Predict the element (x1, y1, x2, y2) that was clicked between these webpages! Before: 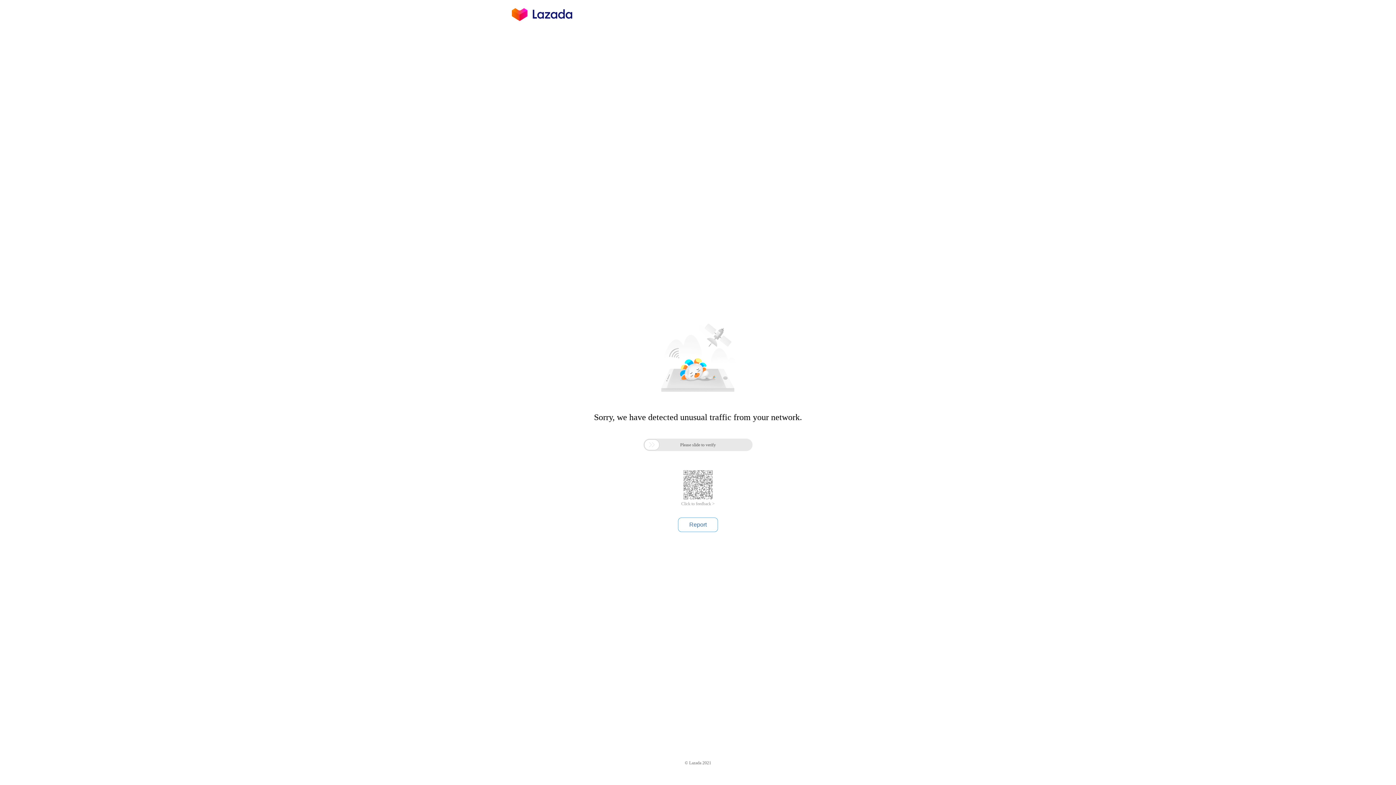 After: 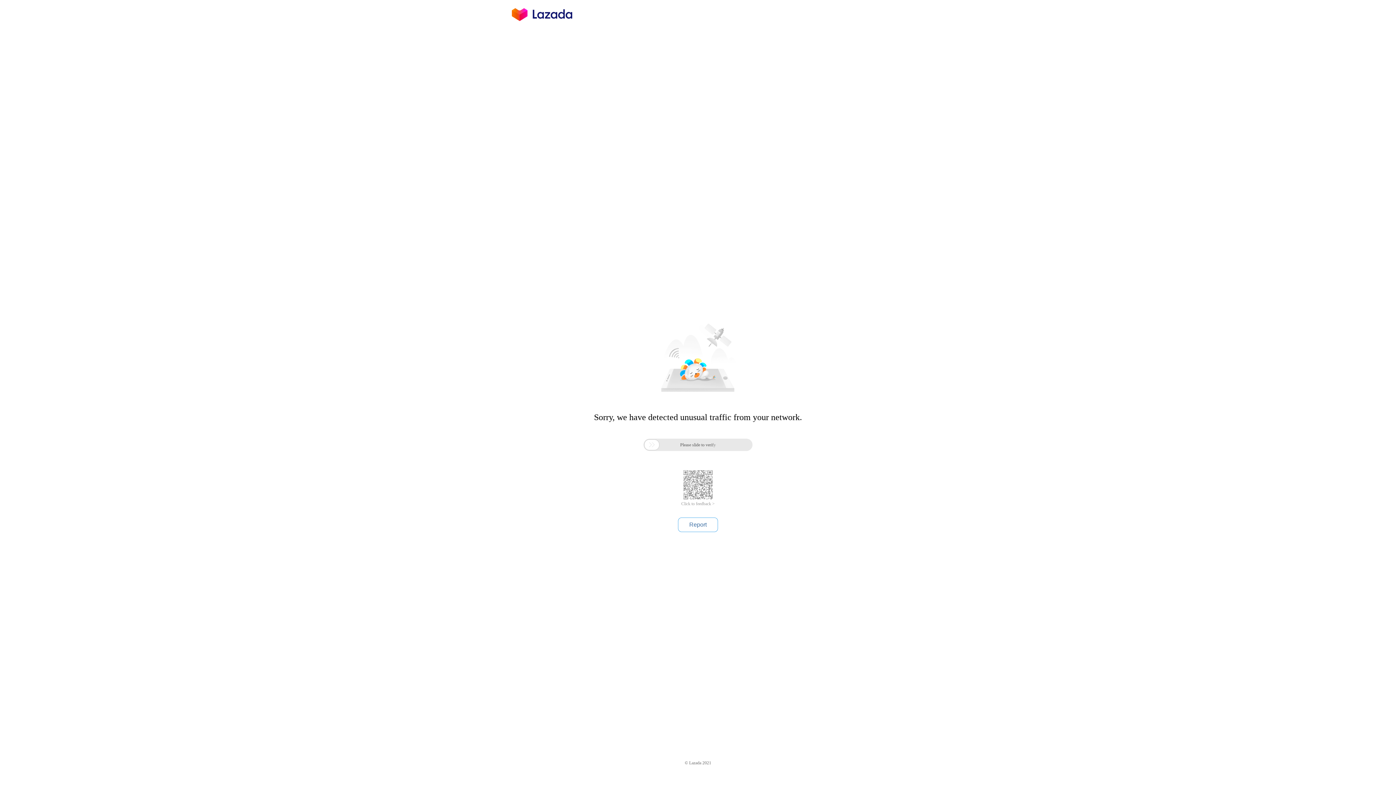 Action: label: Click to feedback > bbox: (681, 501, 714, 506)